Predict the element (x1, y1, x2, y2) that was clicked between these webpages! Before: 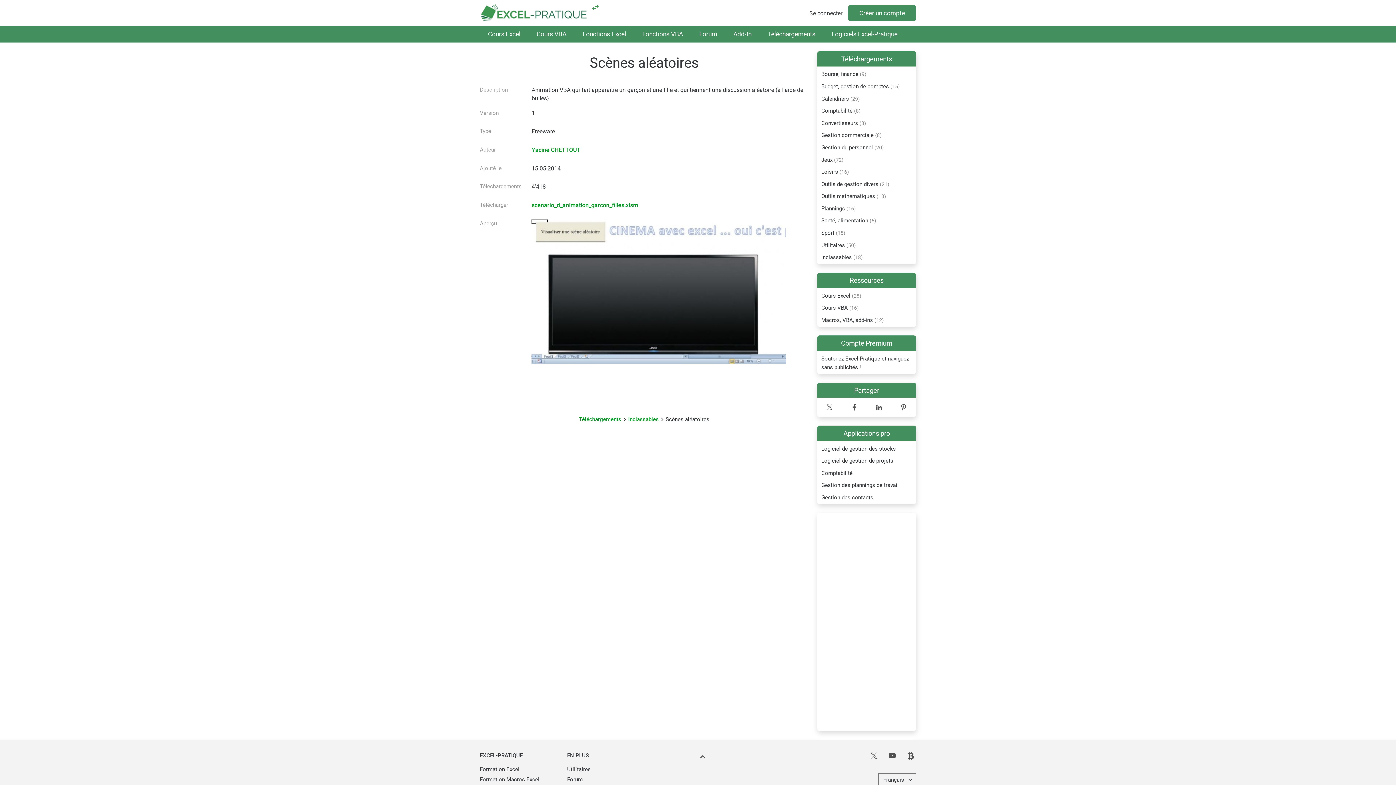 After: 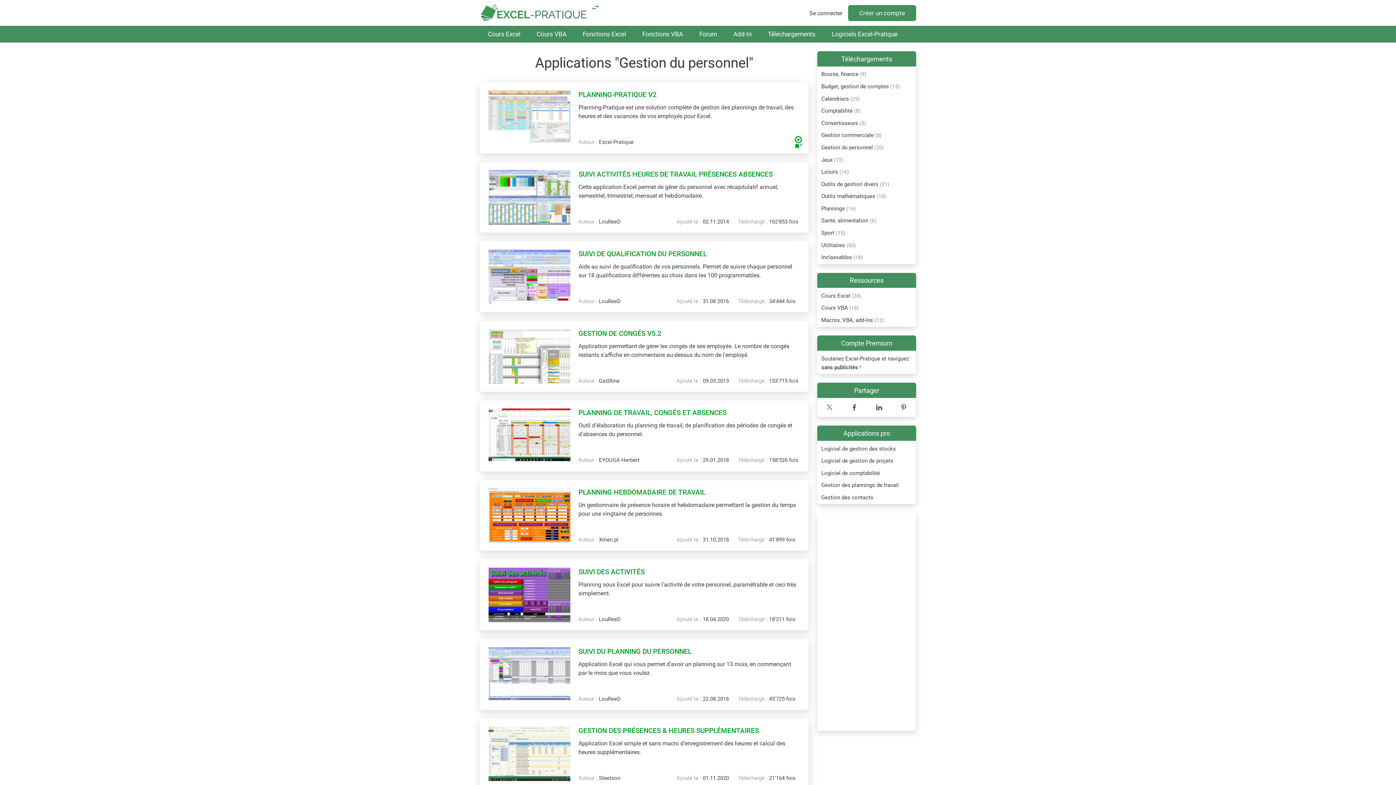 Action: bbox: (817, 141, 916, 153) label: Gestion du personnel (20)